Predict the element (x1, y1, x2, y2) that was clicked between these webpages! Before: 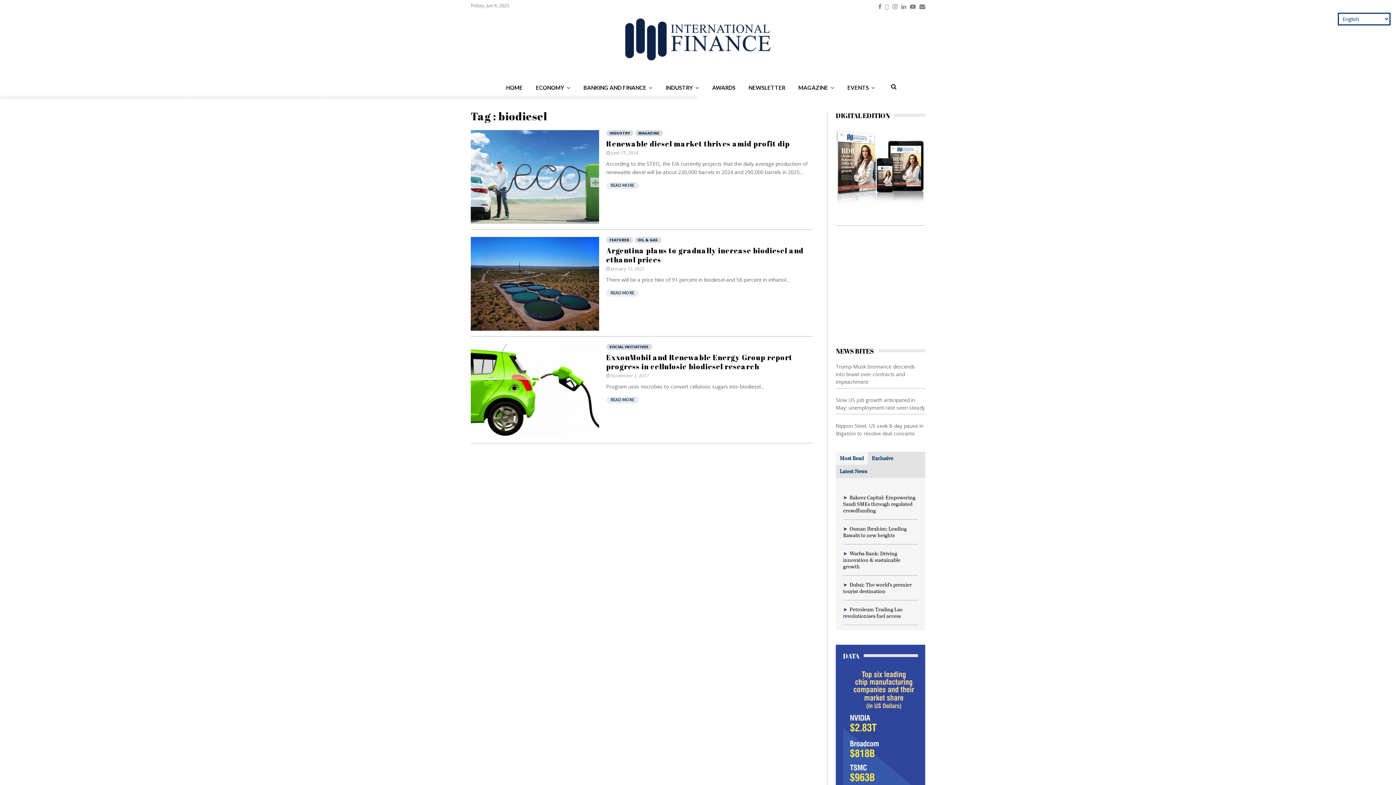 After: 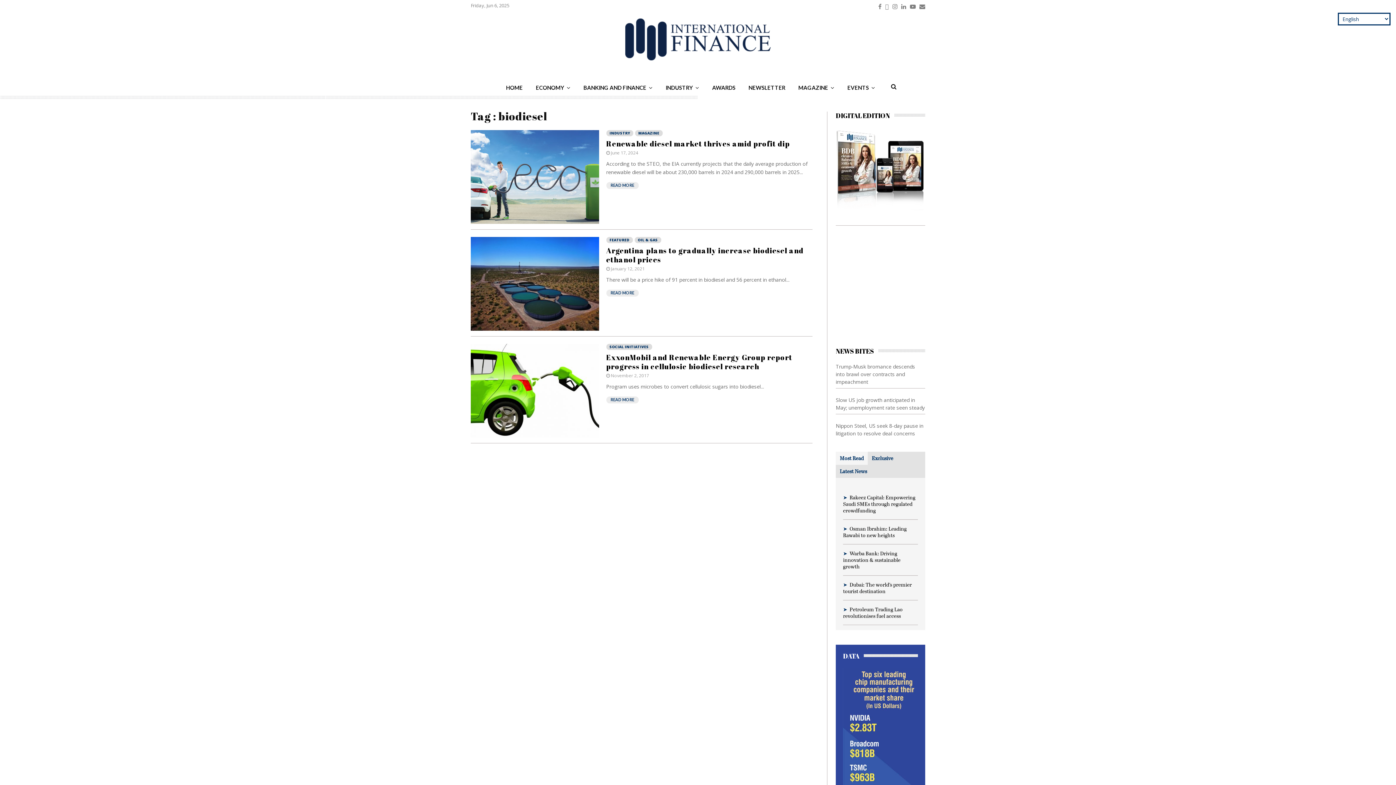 Action: label: Linkedin bbox: (901, 0, 906, 10)